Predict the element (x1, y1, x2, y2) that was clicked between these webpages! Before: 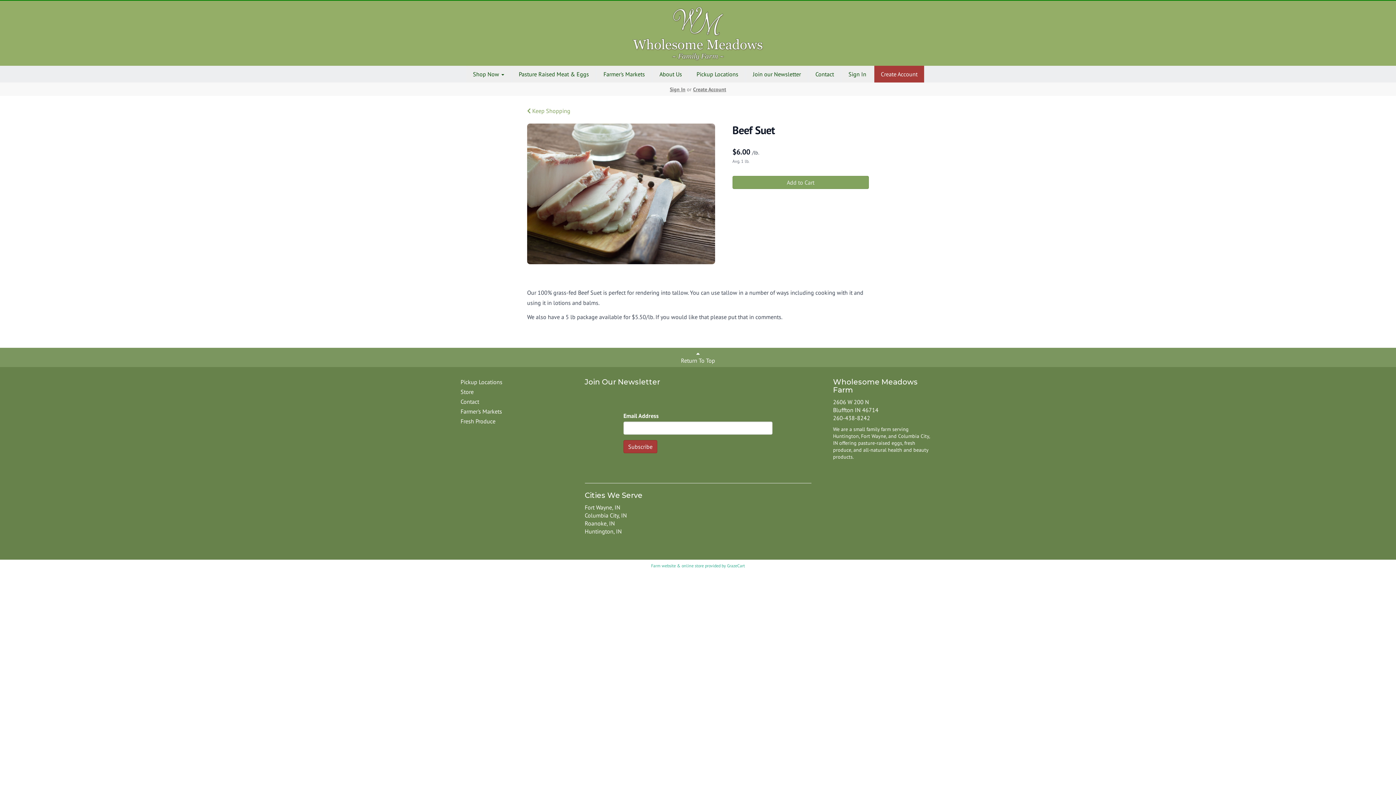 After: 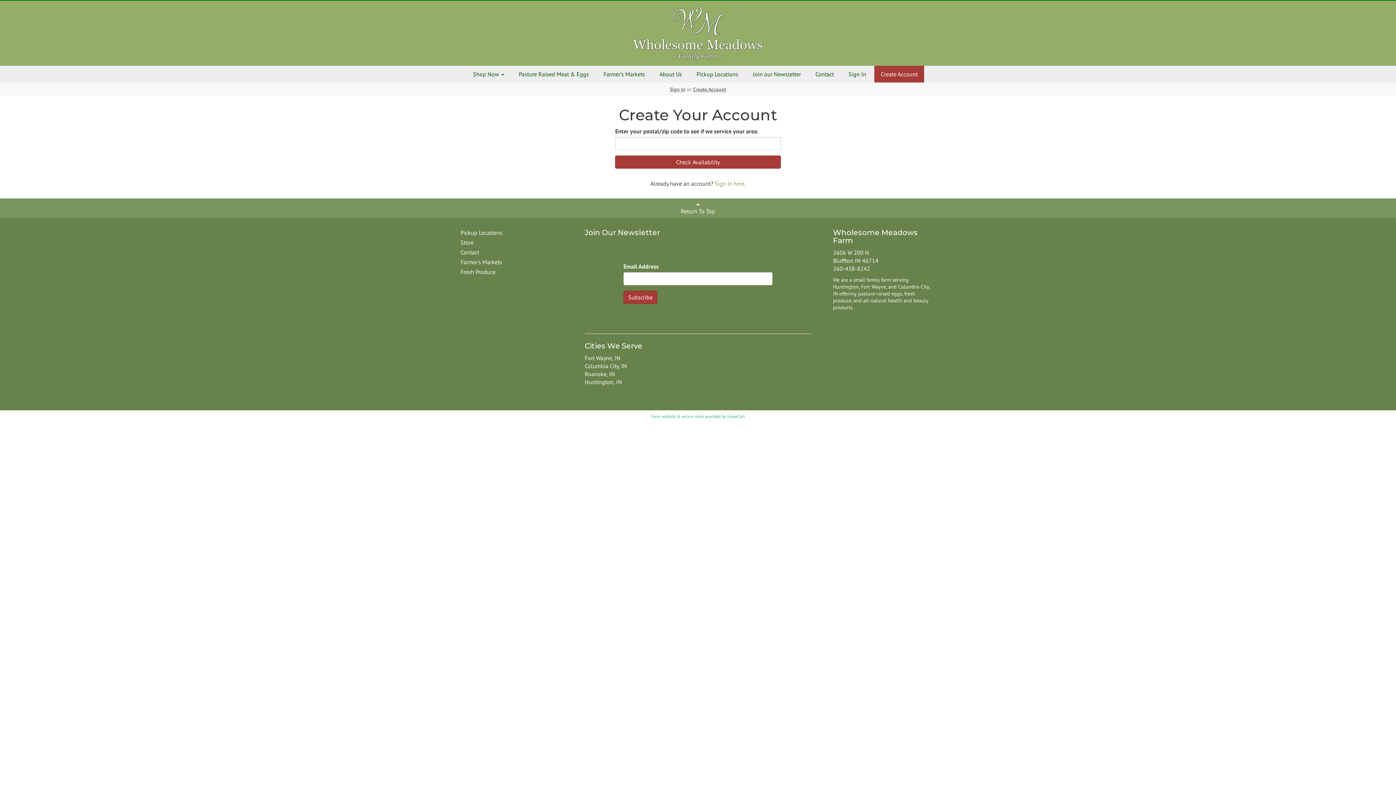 Action: bbox: (732, 176, 869, 189) label: Add to Cart